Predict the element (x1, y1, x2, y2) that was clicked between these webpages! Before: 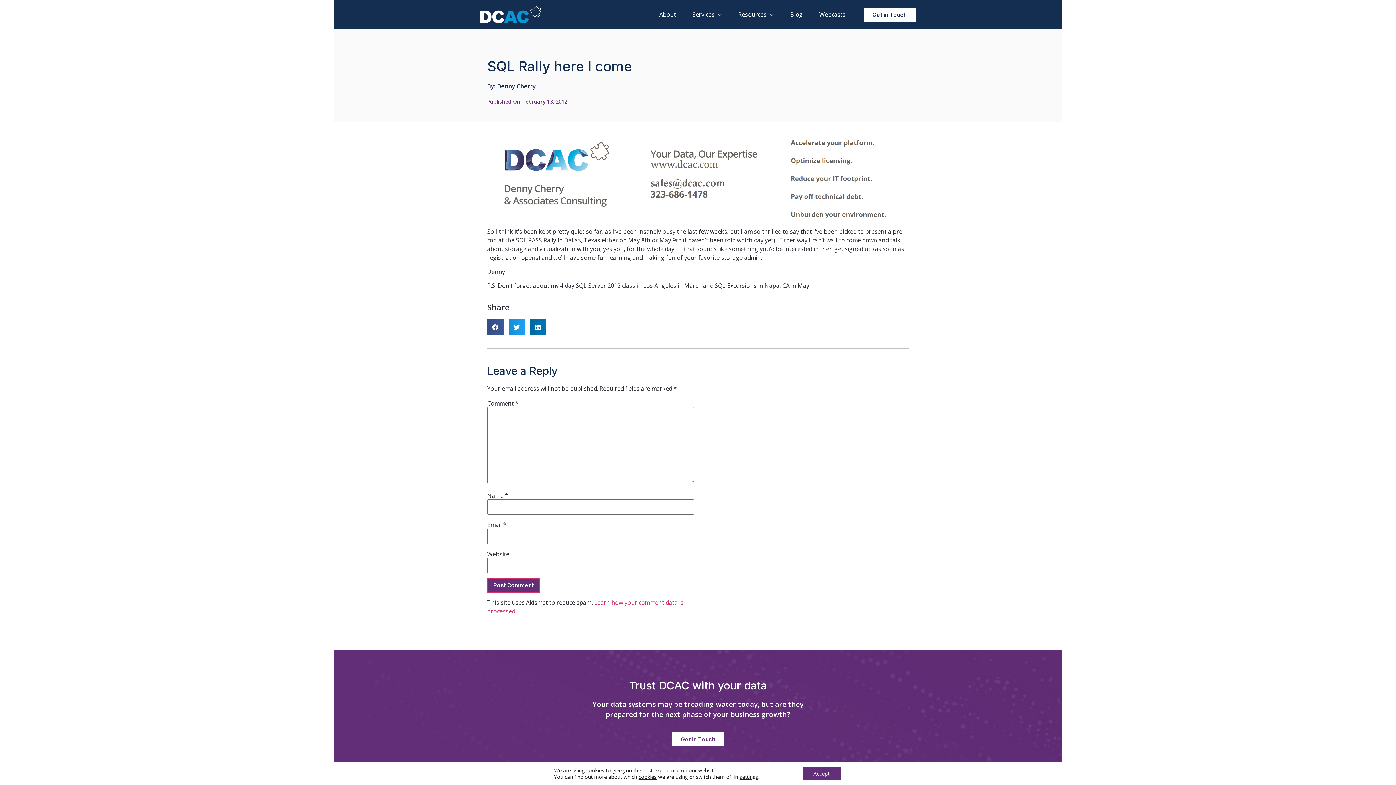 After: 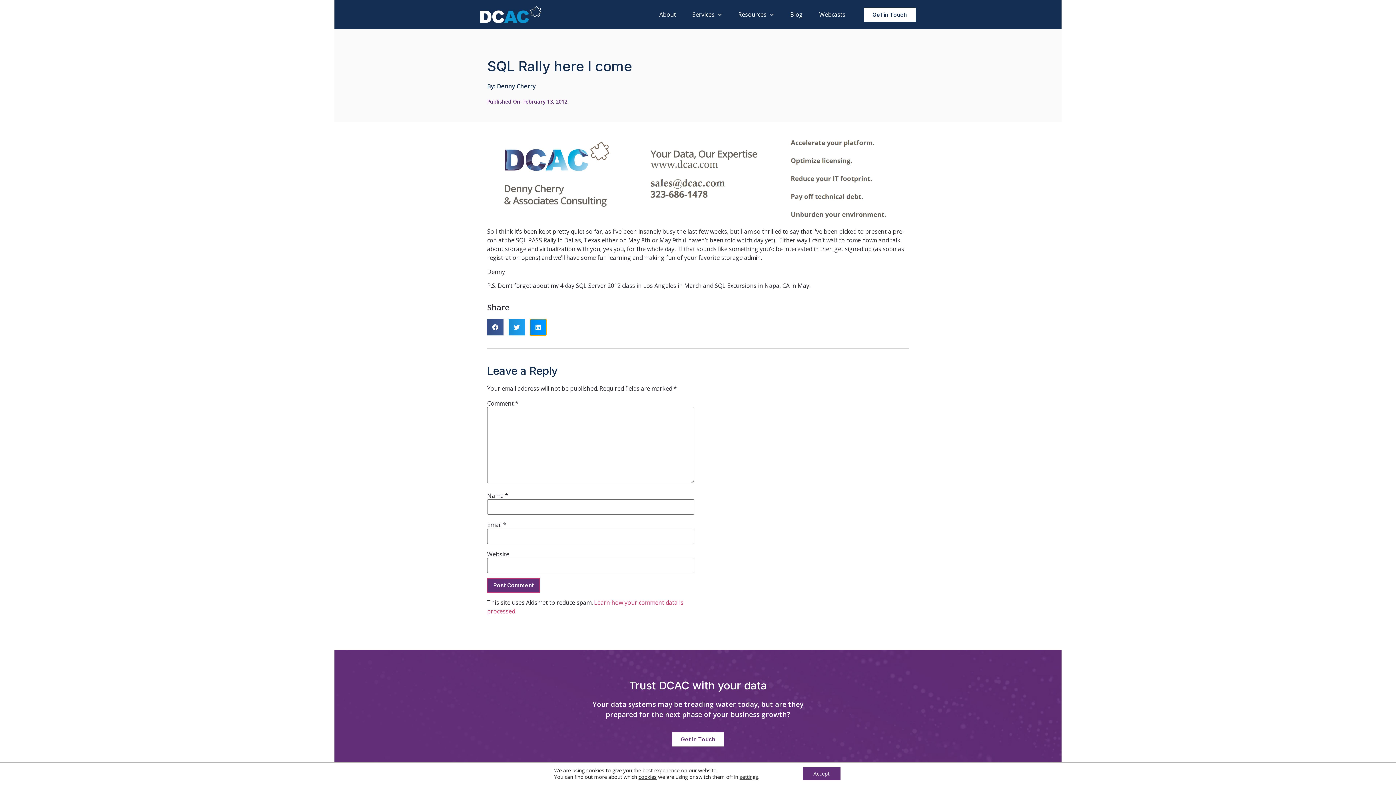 Action: label: Share on linkedin bbox: (530, 319, 546, 335)